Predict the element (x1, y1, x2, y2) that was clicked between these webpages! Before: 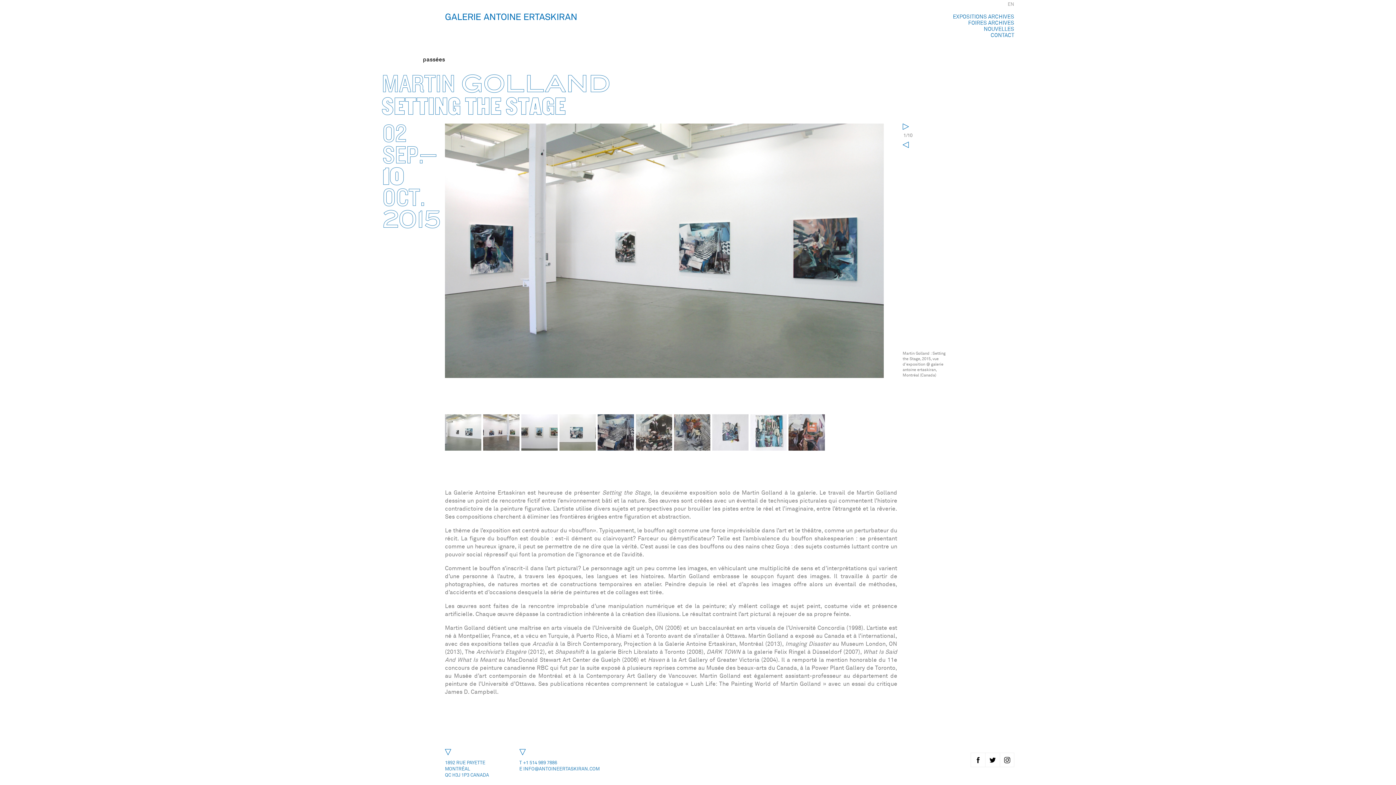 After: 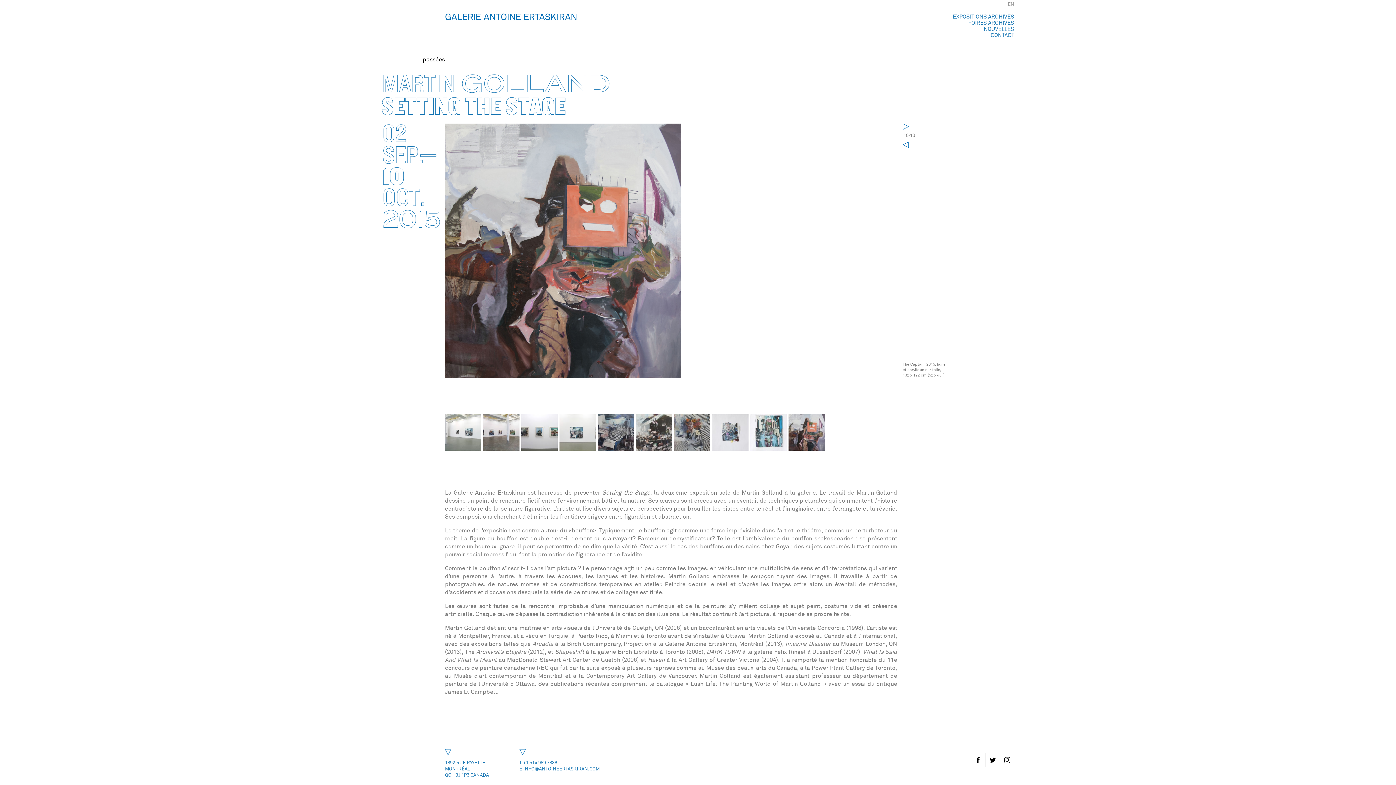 Action: bbox: (902, 141, 909, 148) label: Previous